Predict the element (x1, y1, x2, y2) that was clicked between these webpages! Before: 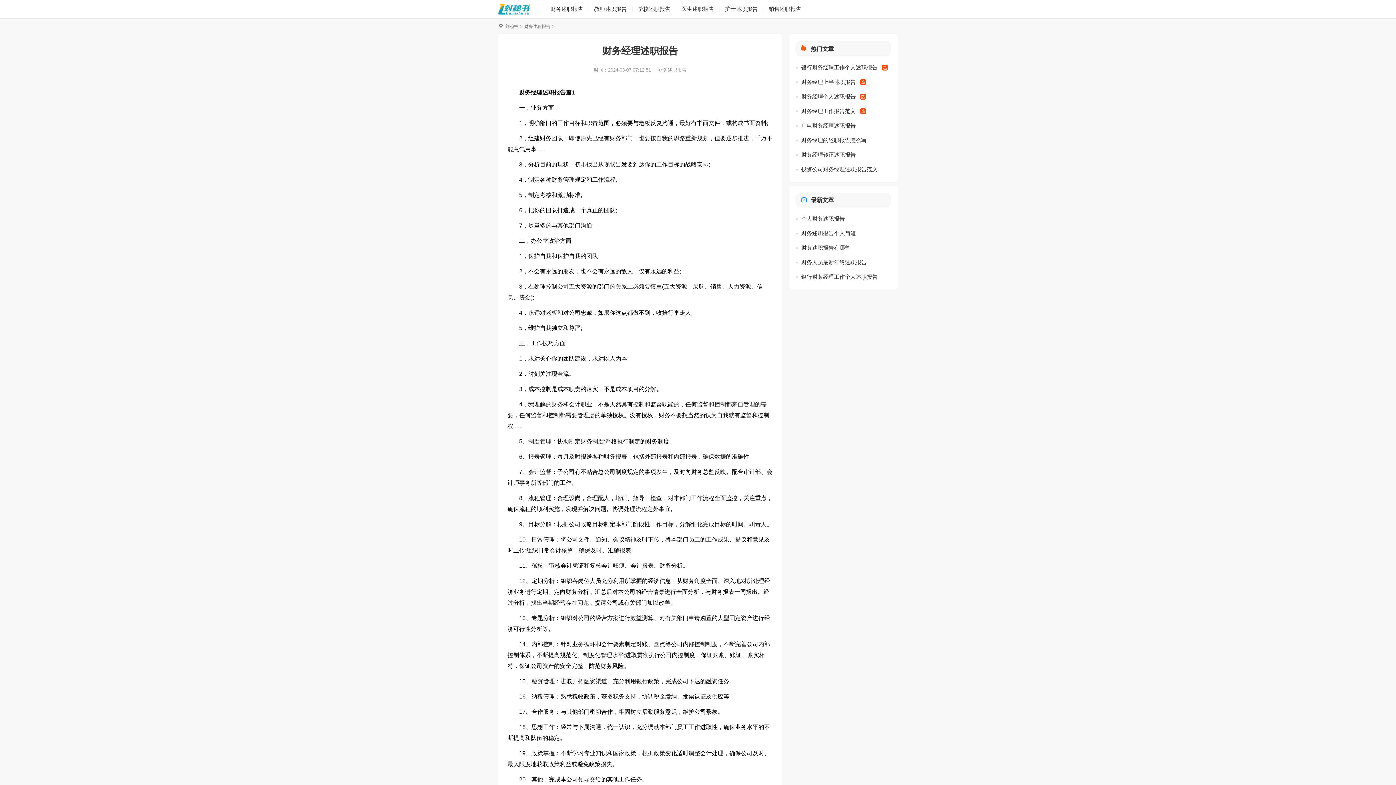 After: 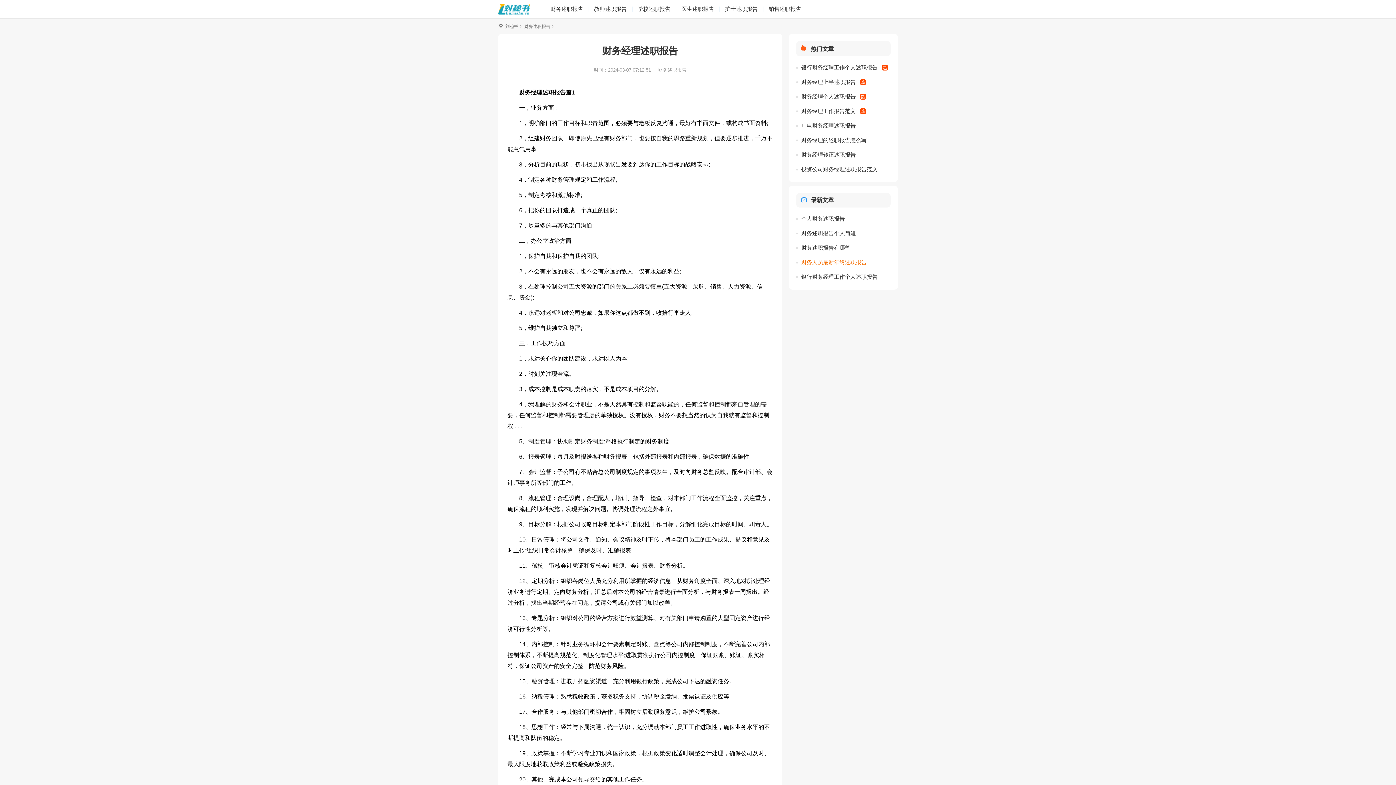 Action: label: 财务人员最新年终述职报告 bbox: (801, 257, 890, 268)